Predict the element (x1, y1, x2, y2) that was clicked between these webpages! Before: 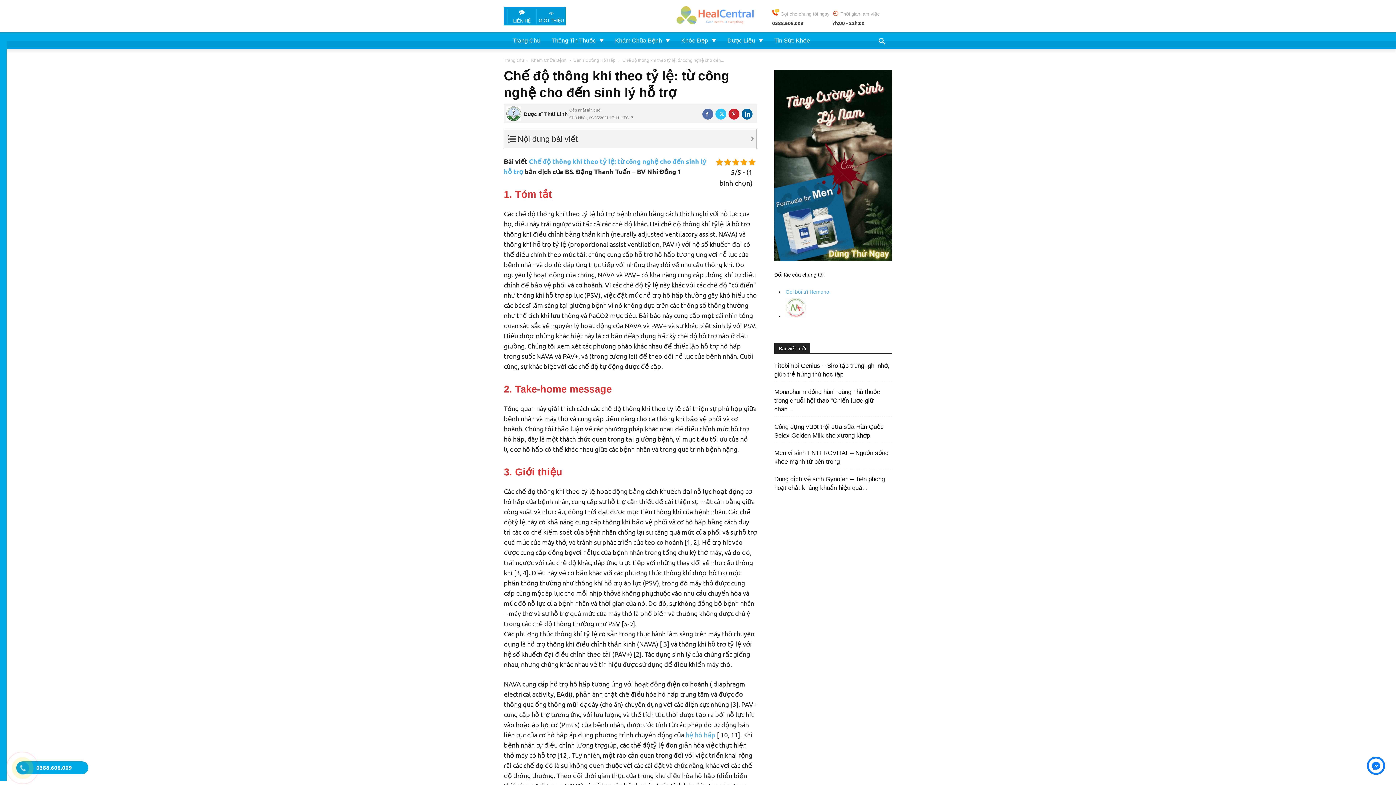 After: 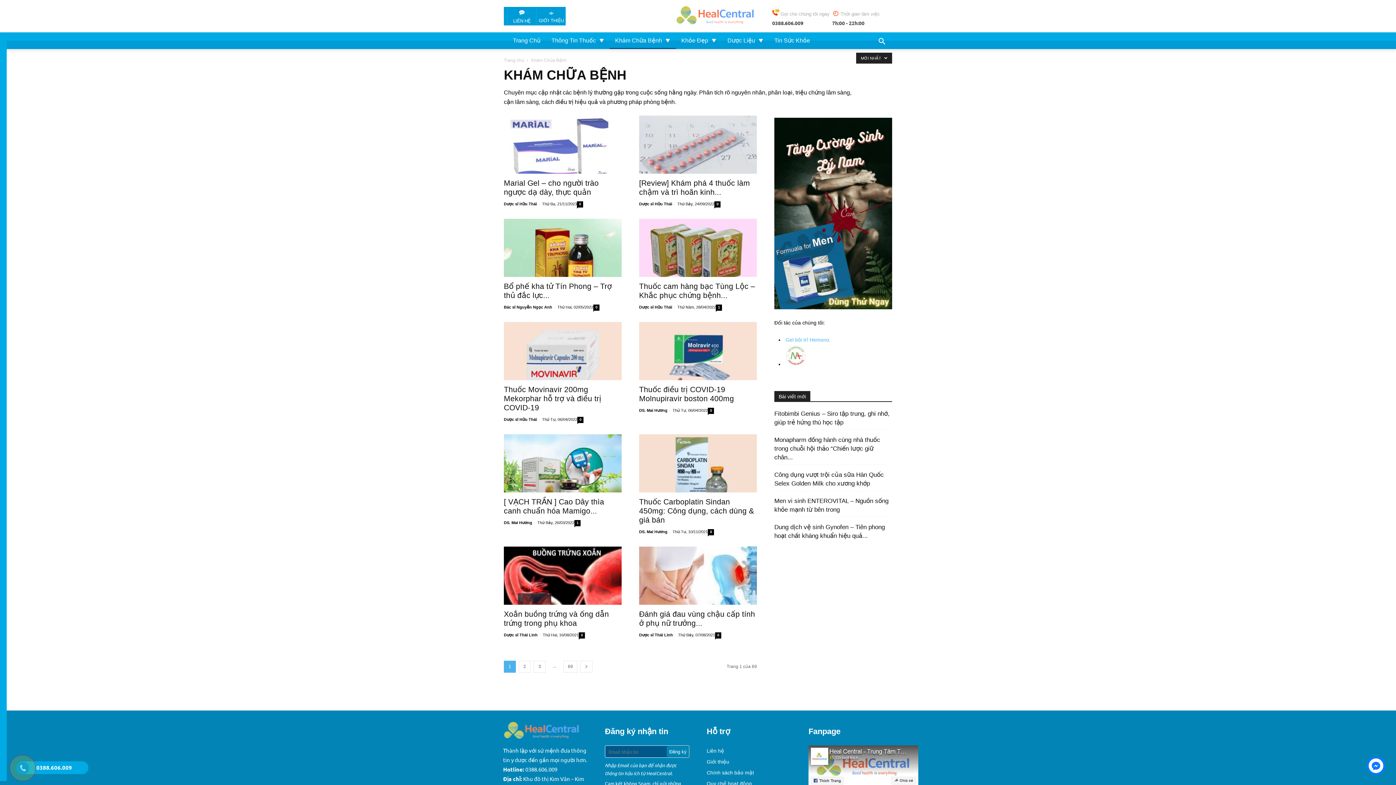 Action: label: Khám Chữa Bệnh bbox: (609, 32, 676, 49)